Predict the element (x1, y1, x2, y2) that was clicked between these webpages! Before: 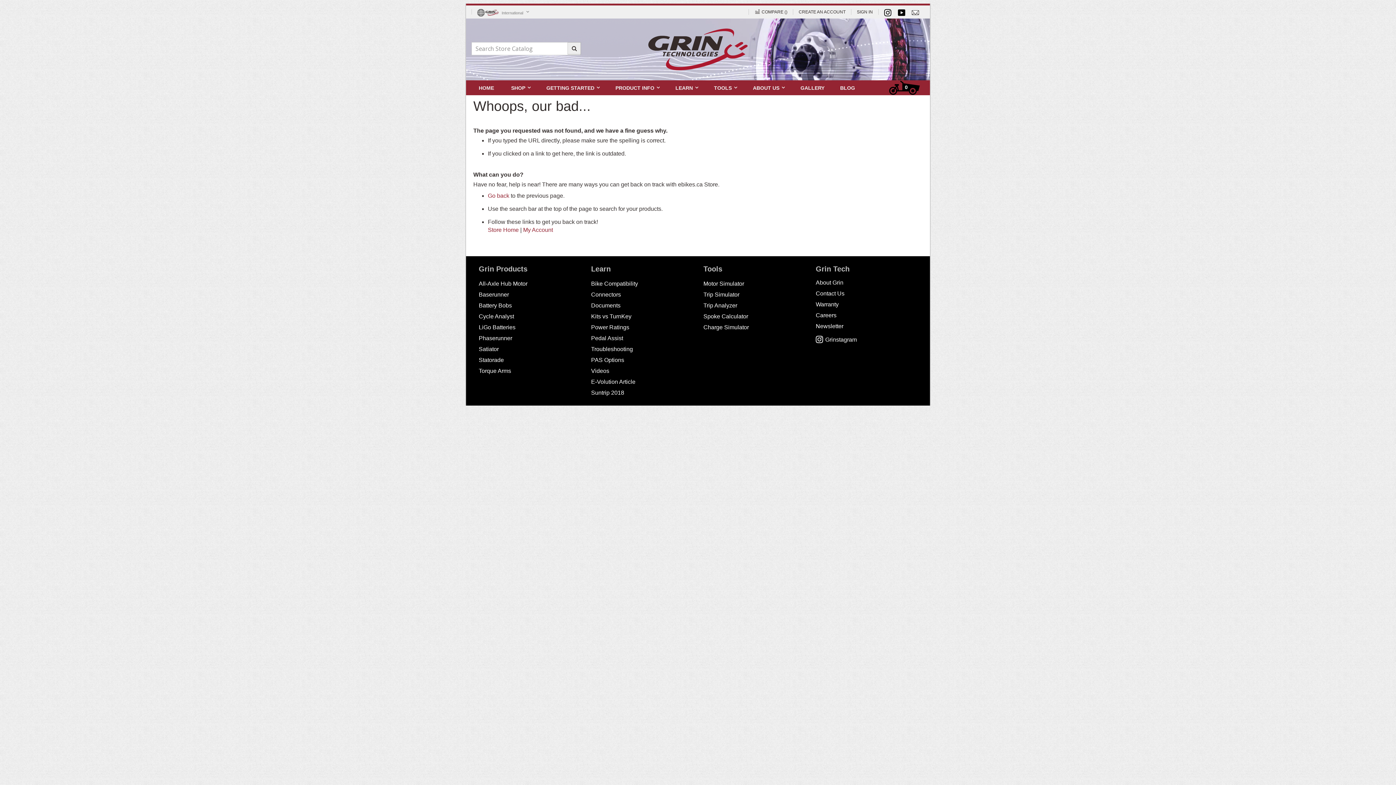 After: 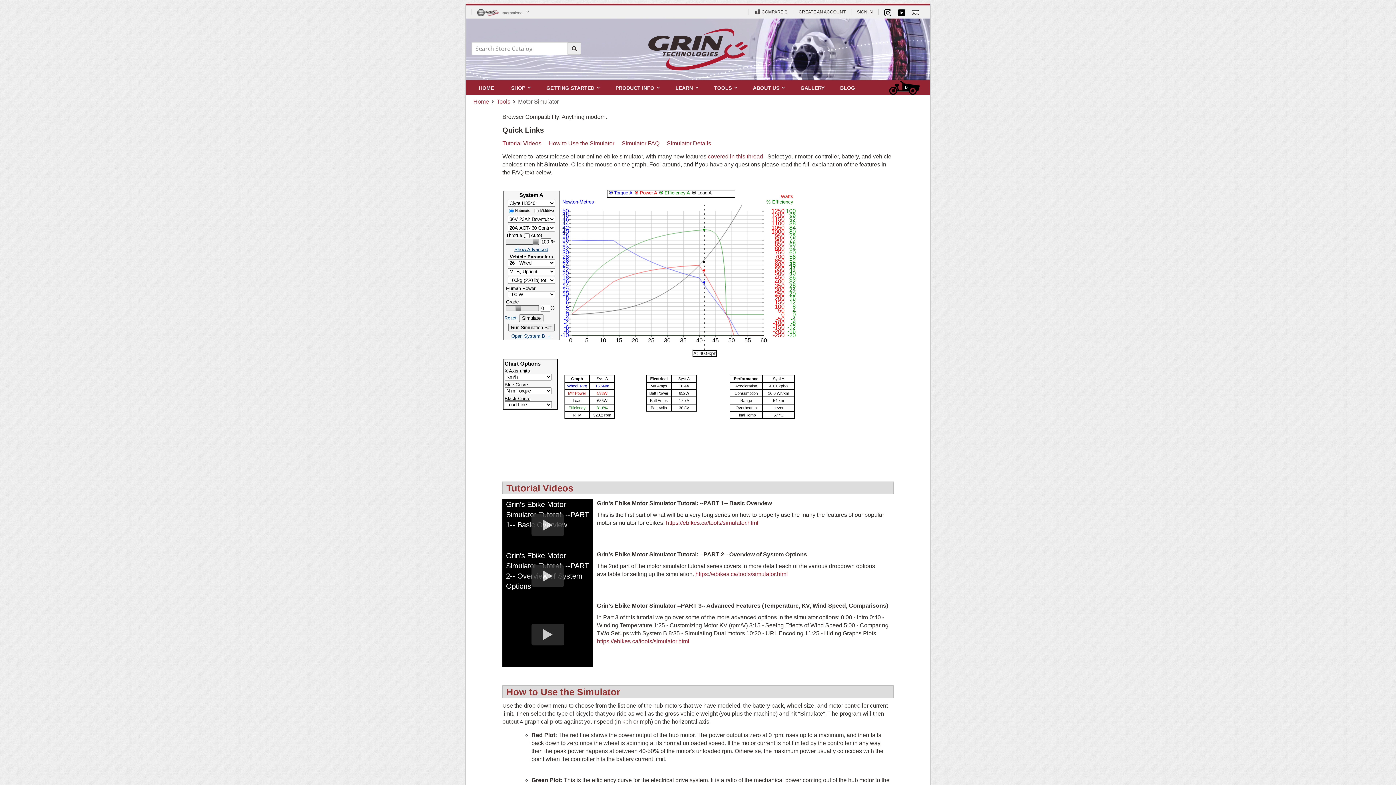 Action: label: Motor Simulator bbox: (703, 280, 744, 287)